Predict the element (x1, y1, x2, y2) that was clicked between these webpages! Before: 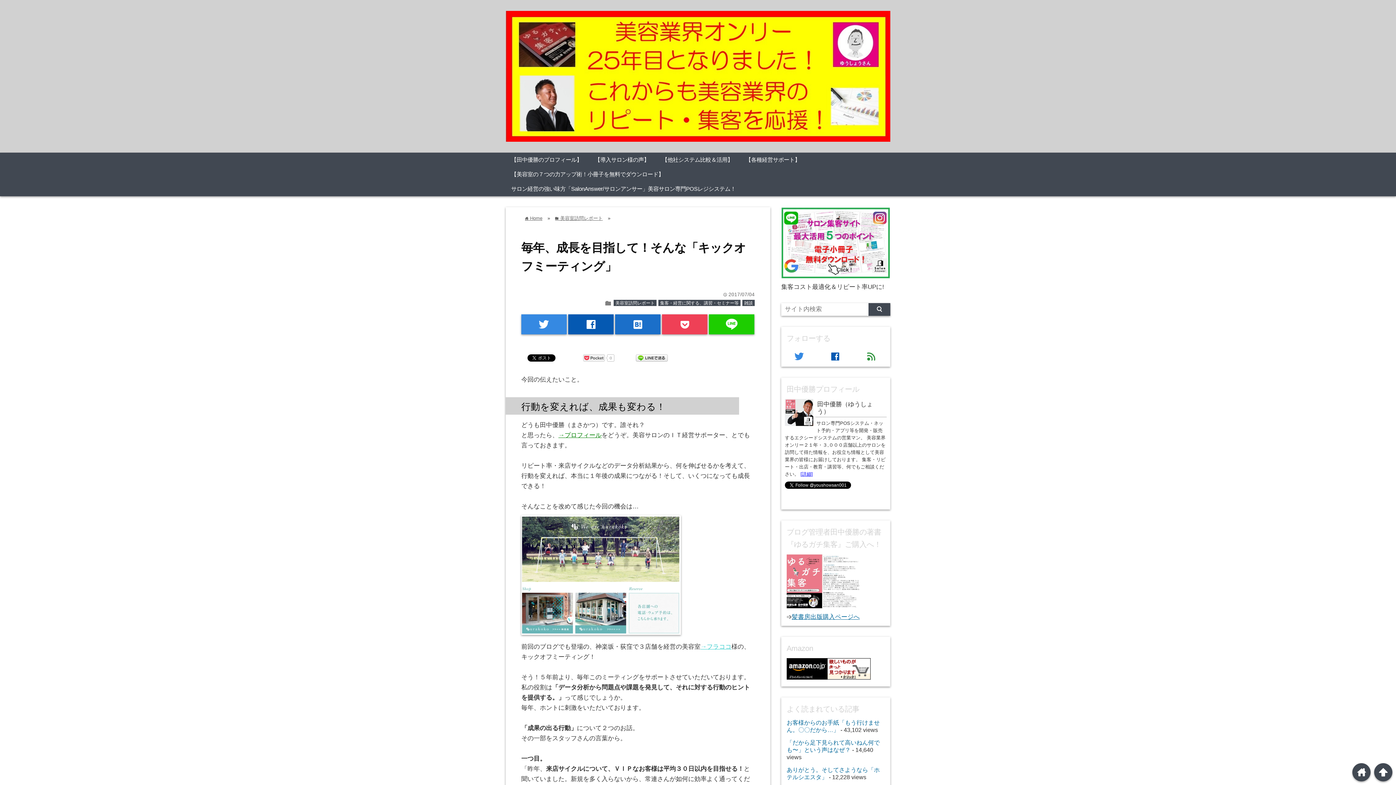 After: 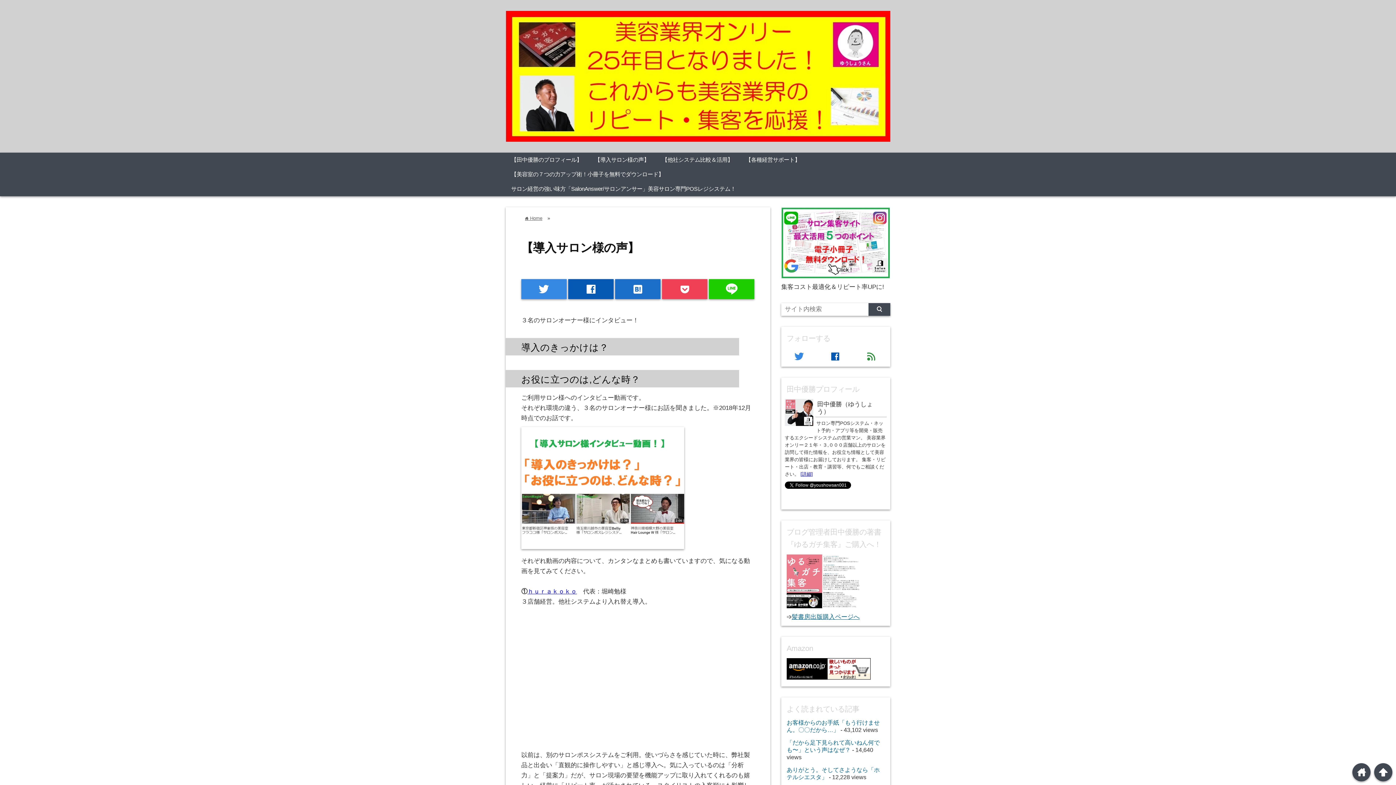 Action: label: 【導入サロン様の声】 bbox: (589, 152, 654, 167)